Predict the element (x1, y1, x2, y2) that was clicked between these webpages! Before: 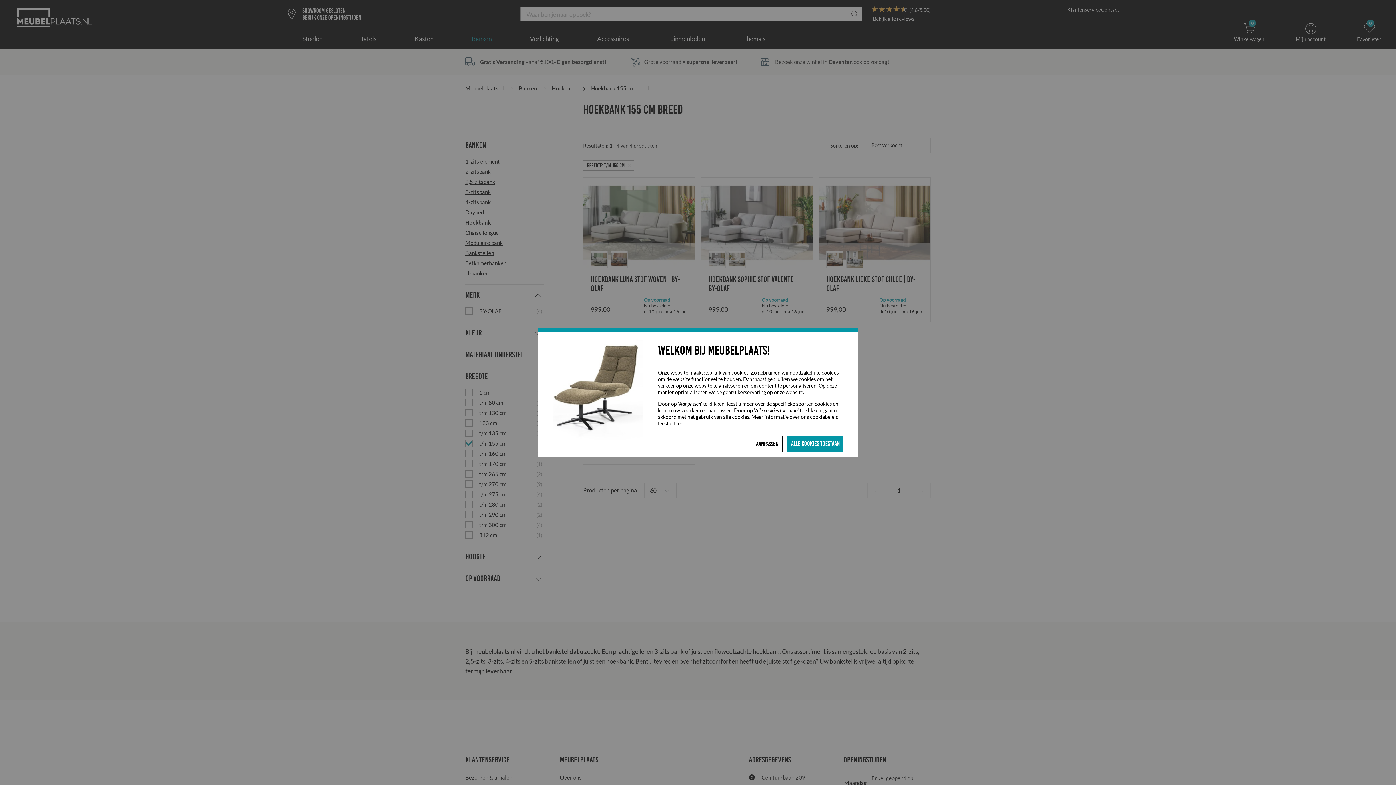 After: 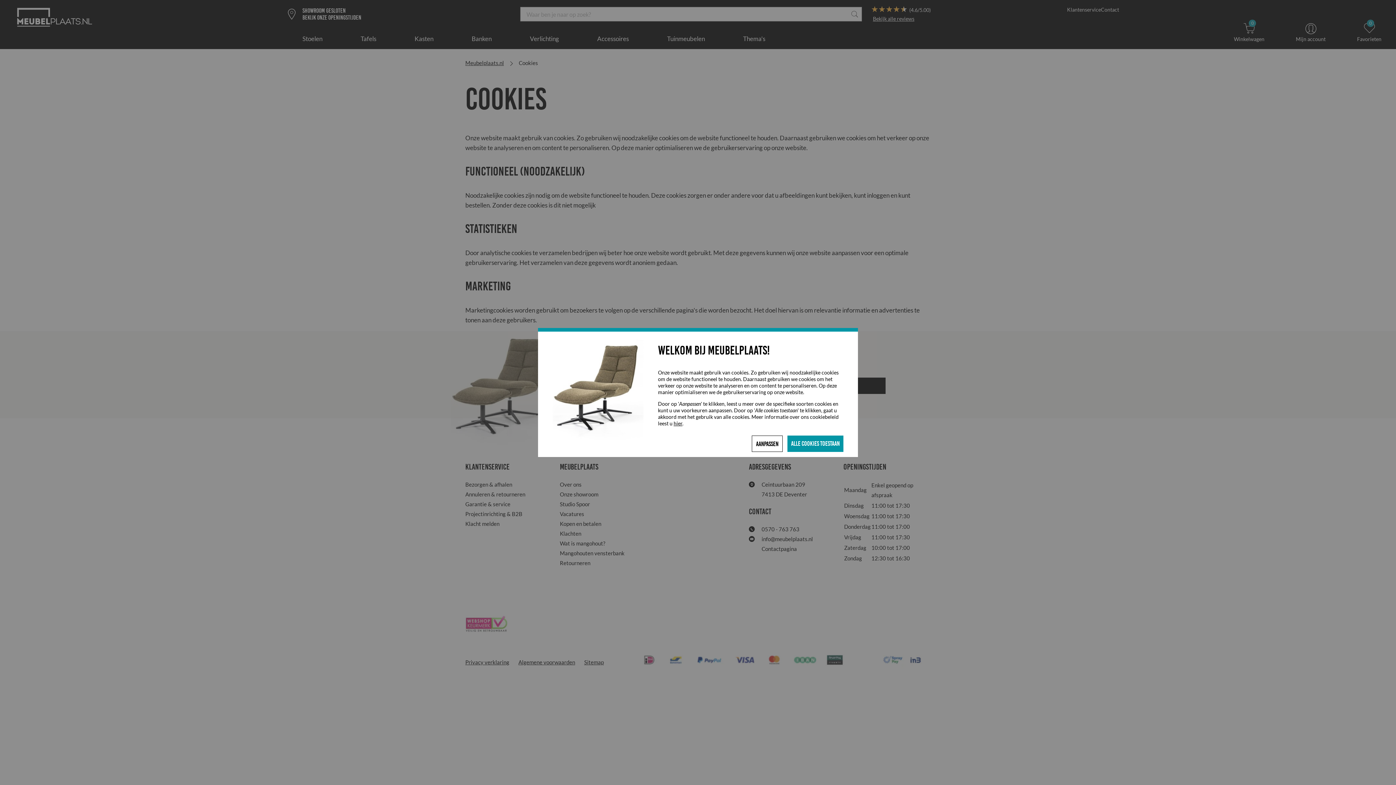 Action: label: hier bbox: (673, 420, 682, 426)